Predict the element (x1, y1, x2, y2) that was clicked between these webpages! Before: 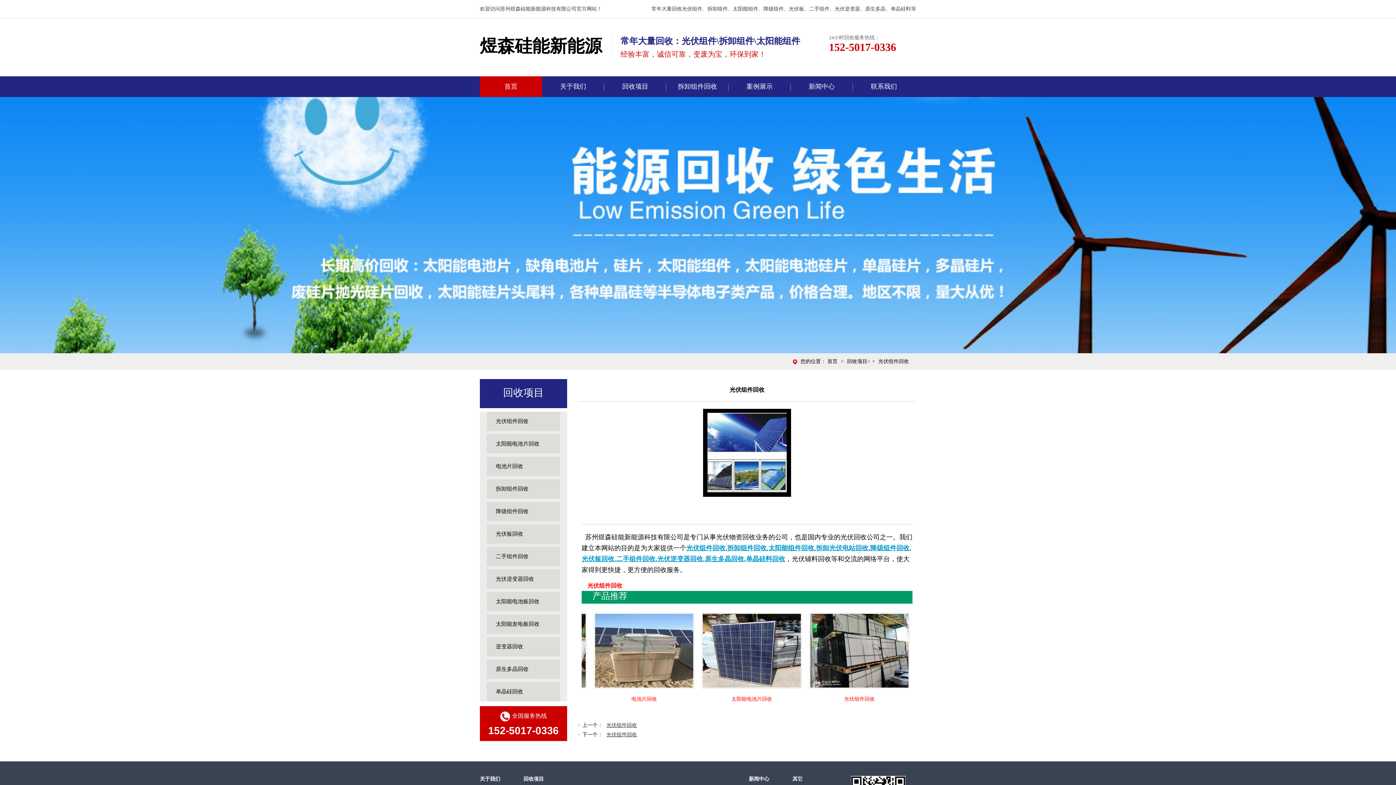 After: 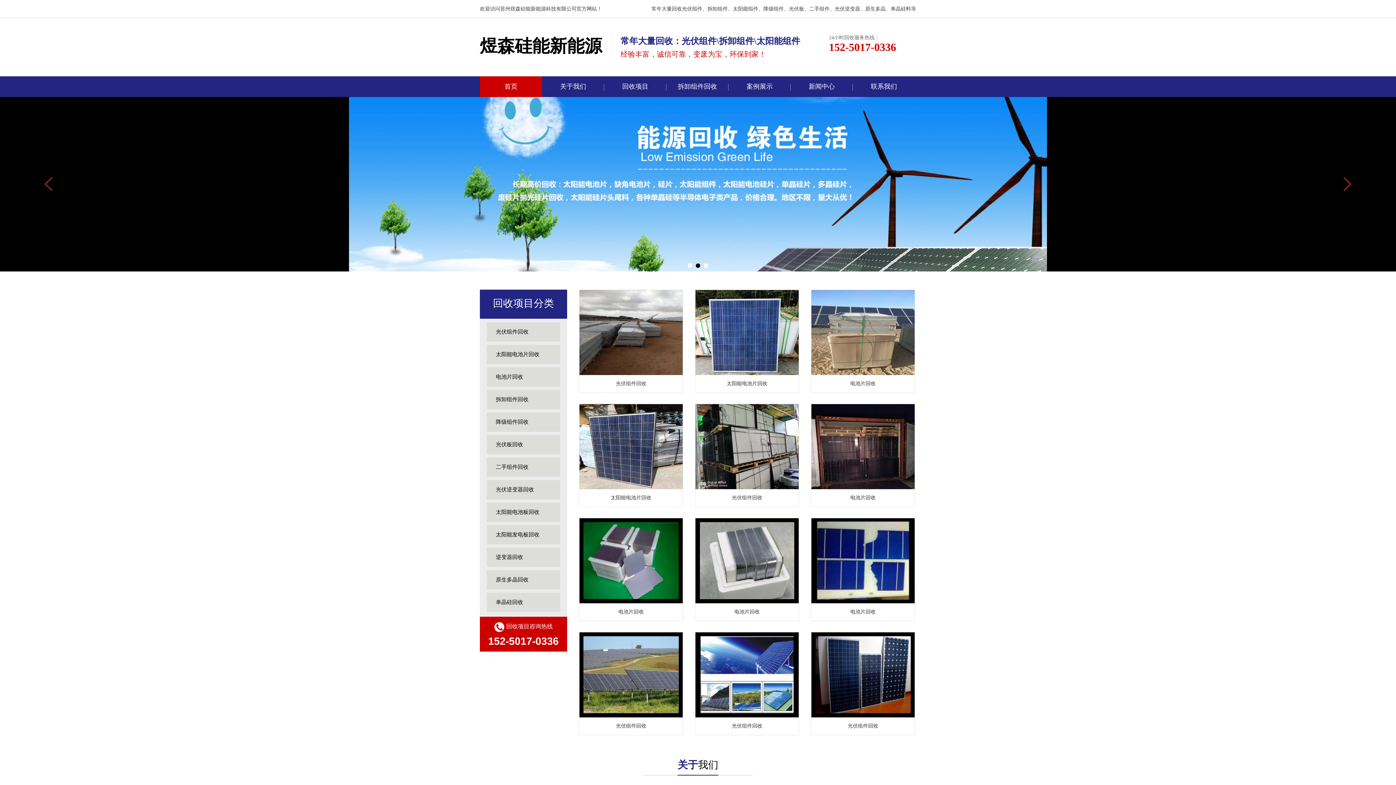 Action: bbox: (480, 76, 542, 97) label: 首页